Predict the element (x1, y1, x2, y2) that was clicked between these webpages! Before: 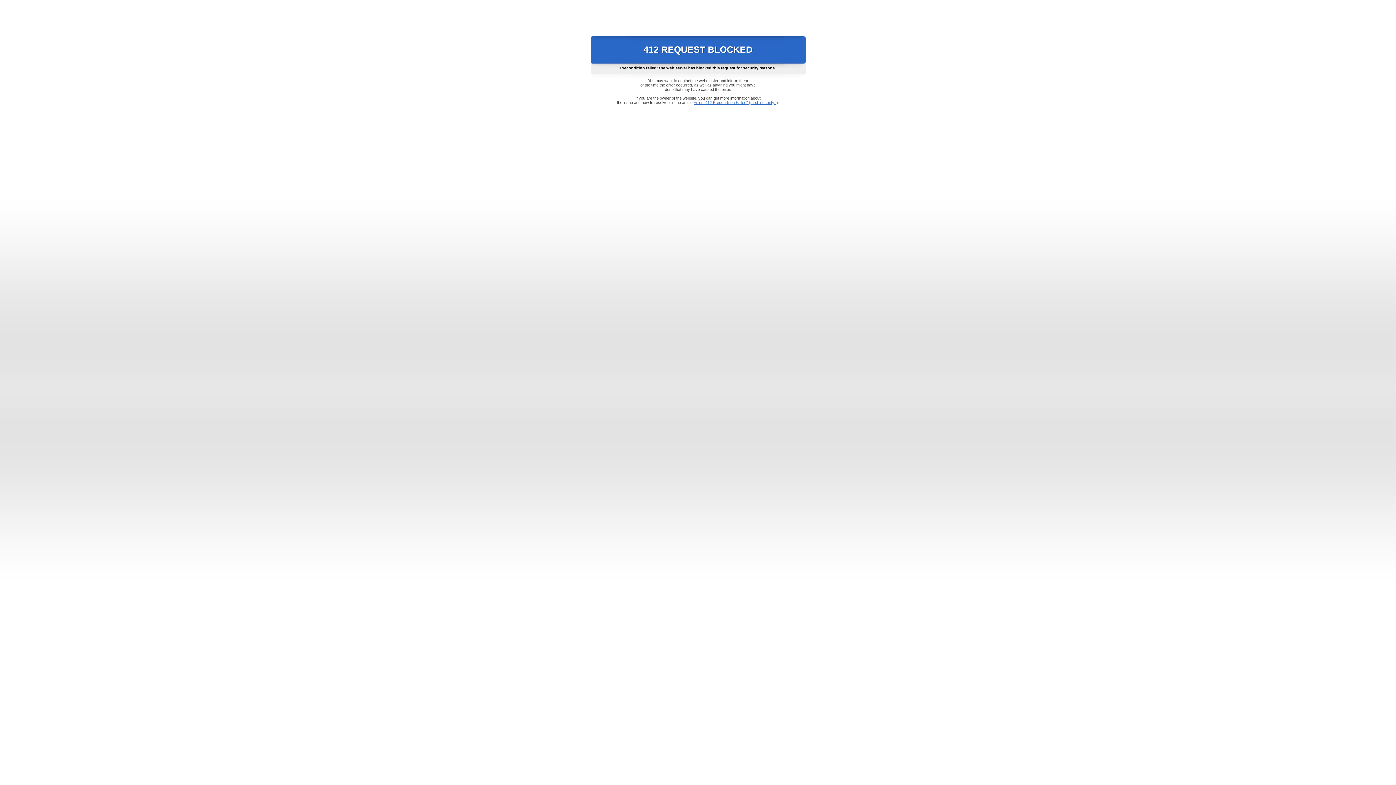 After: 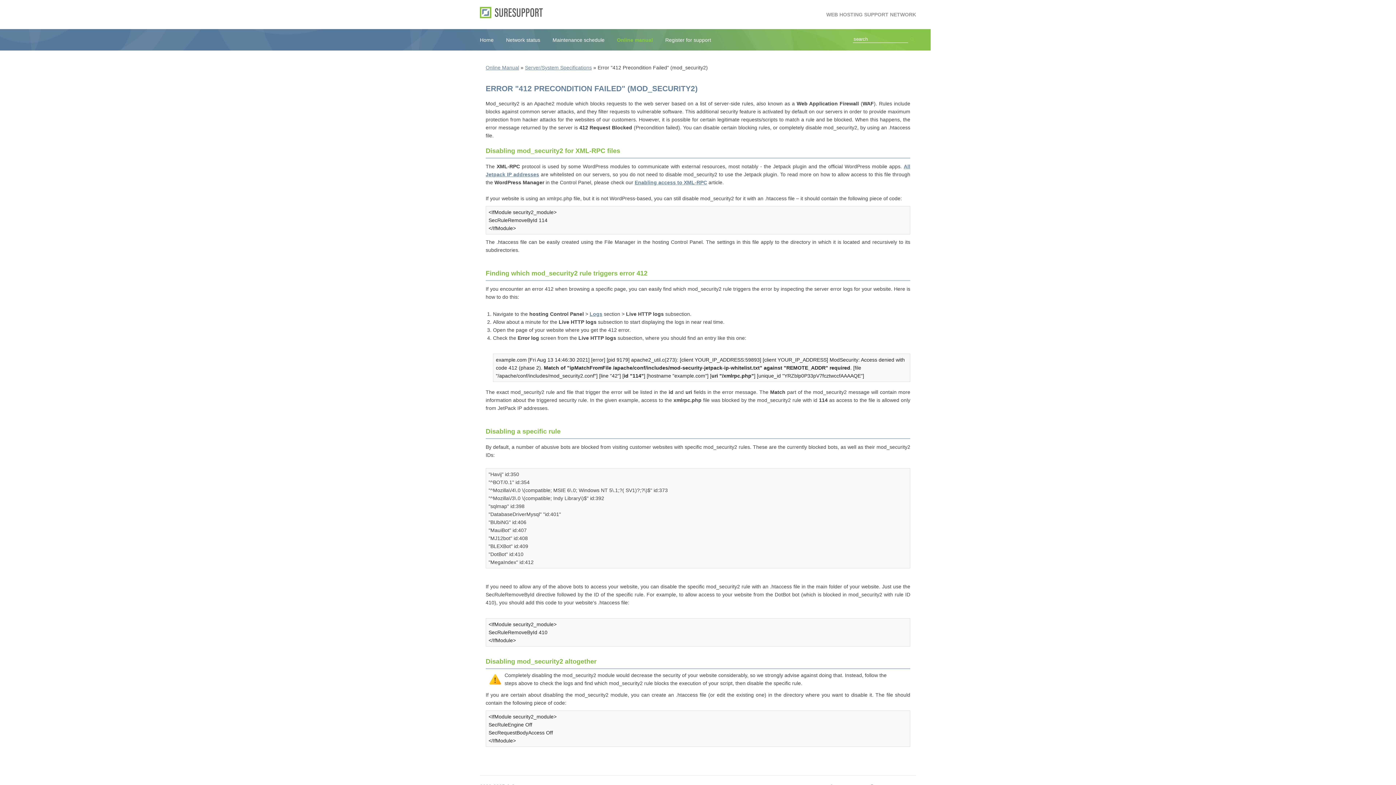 Action: bbox: (693, 100, 778, 104) label: Error "412 Precondition Failed" (mod_security2)